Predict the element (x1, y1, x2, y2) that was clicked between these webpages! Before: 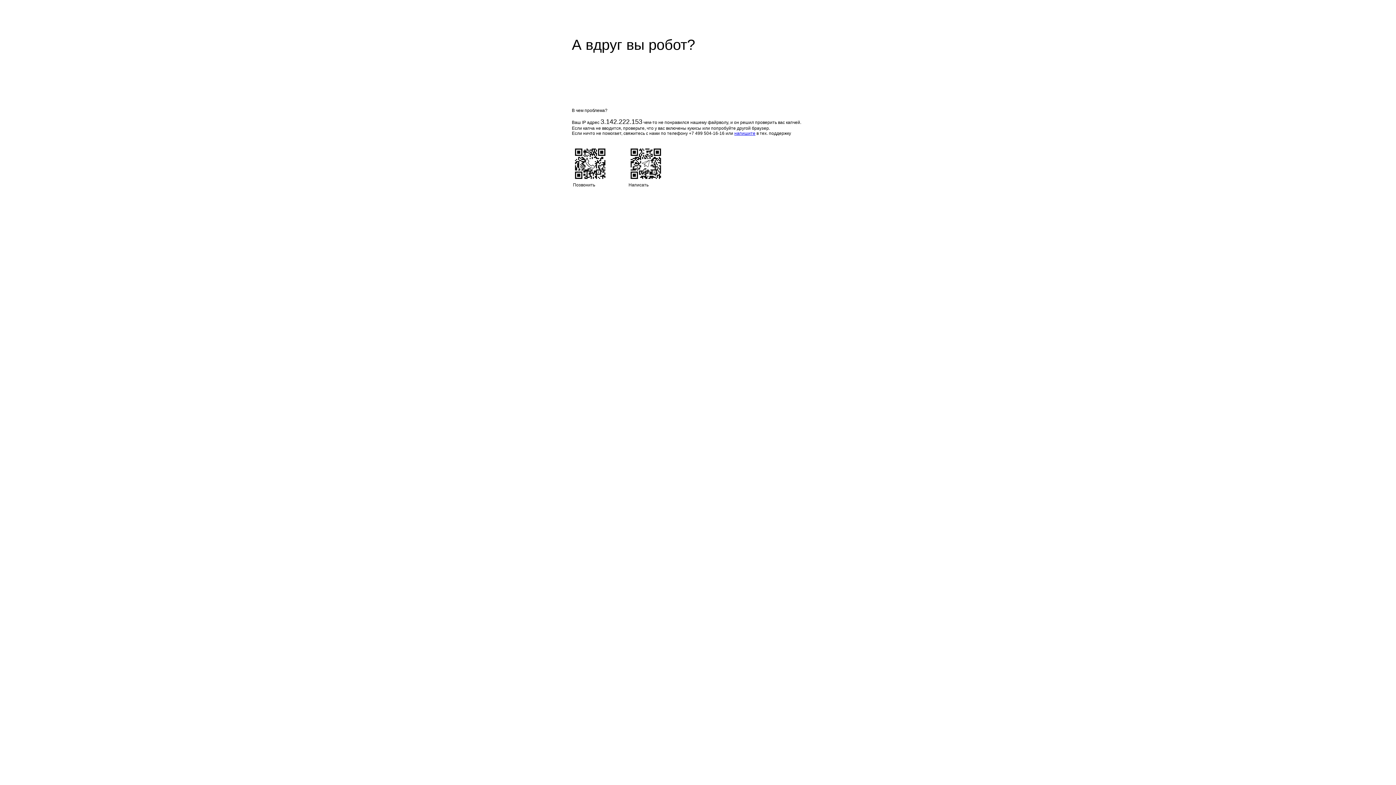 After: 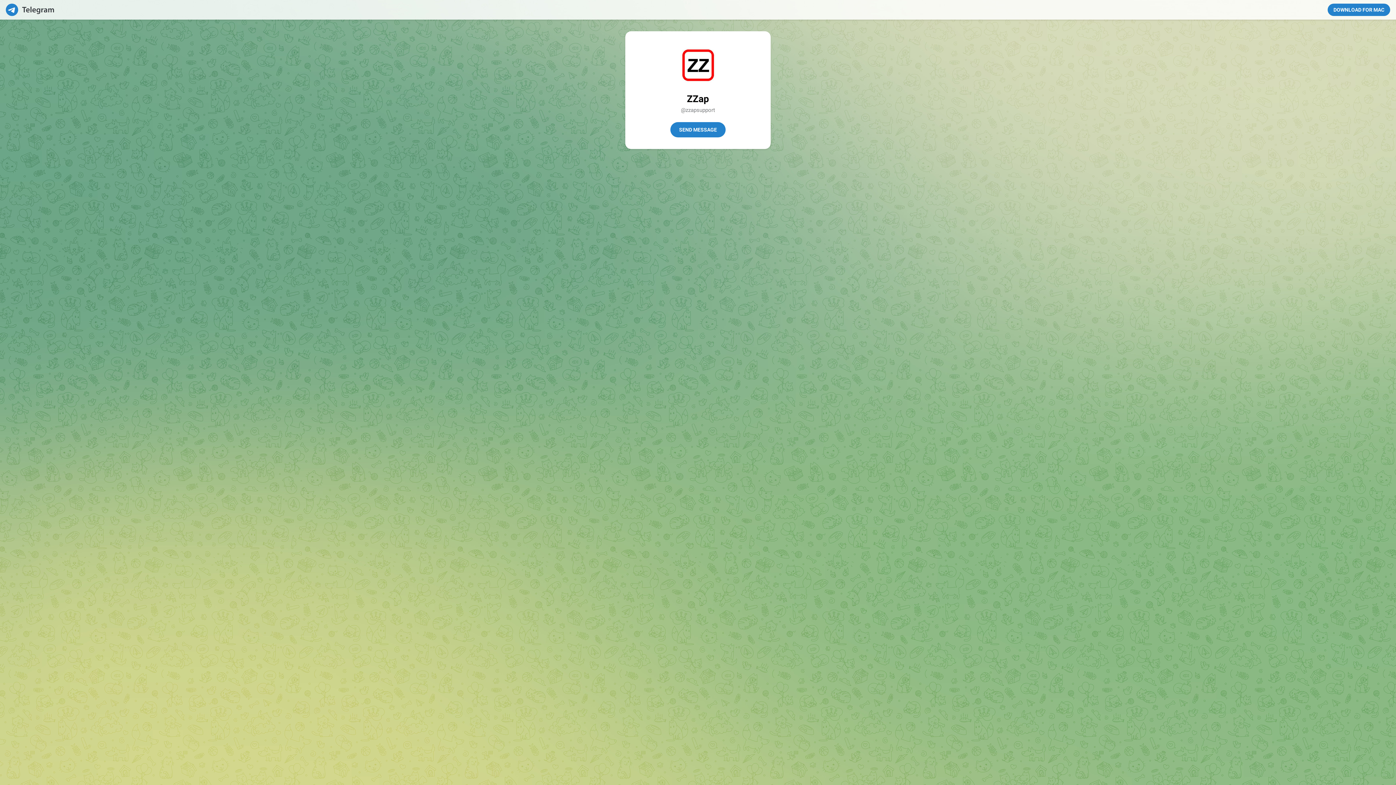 Action: bbox: (734, 130, 755, 136) label: напишите